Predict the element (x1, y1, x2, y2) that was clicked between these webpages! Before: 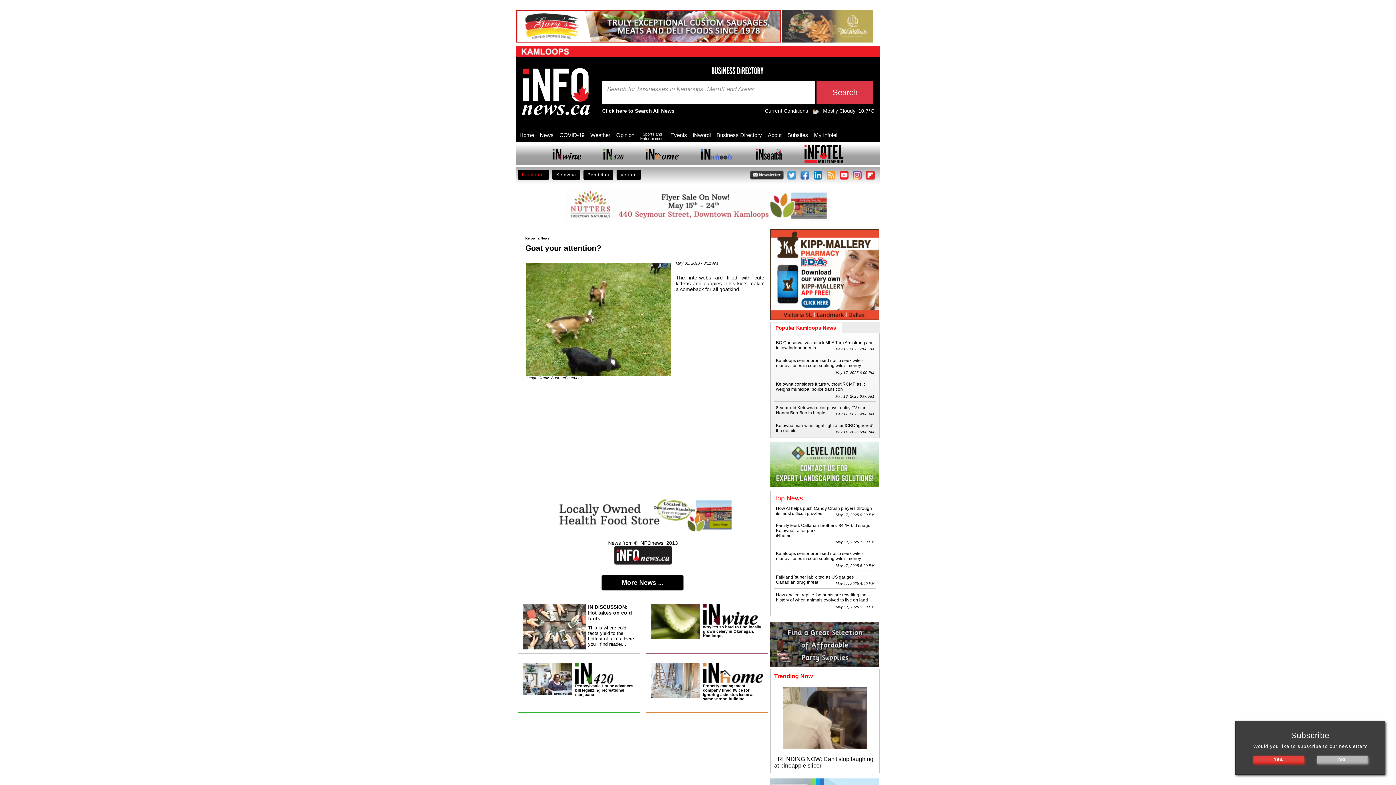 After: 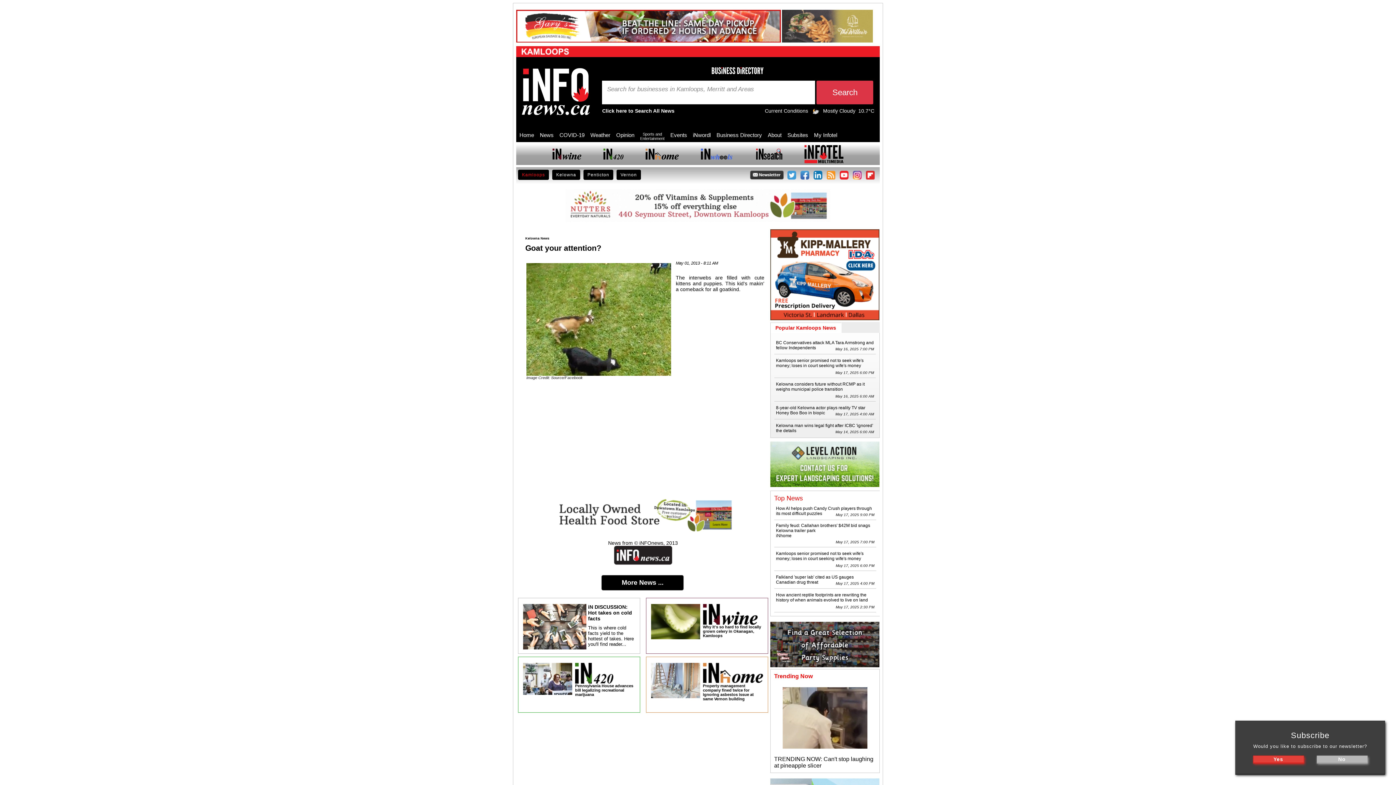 Action: bbox: (743, 178, 787, 183)